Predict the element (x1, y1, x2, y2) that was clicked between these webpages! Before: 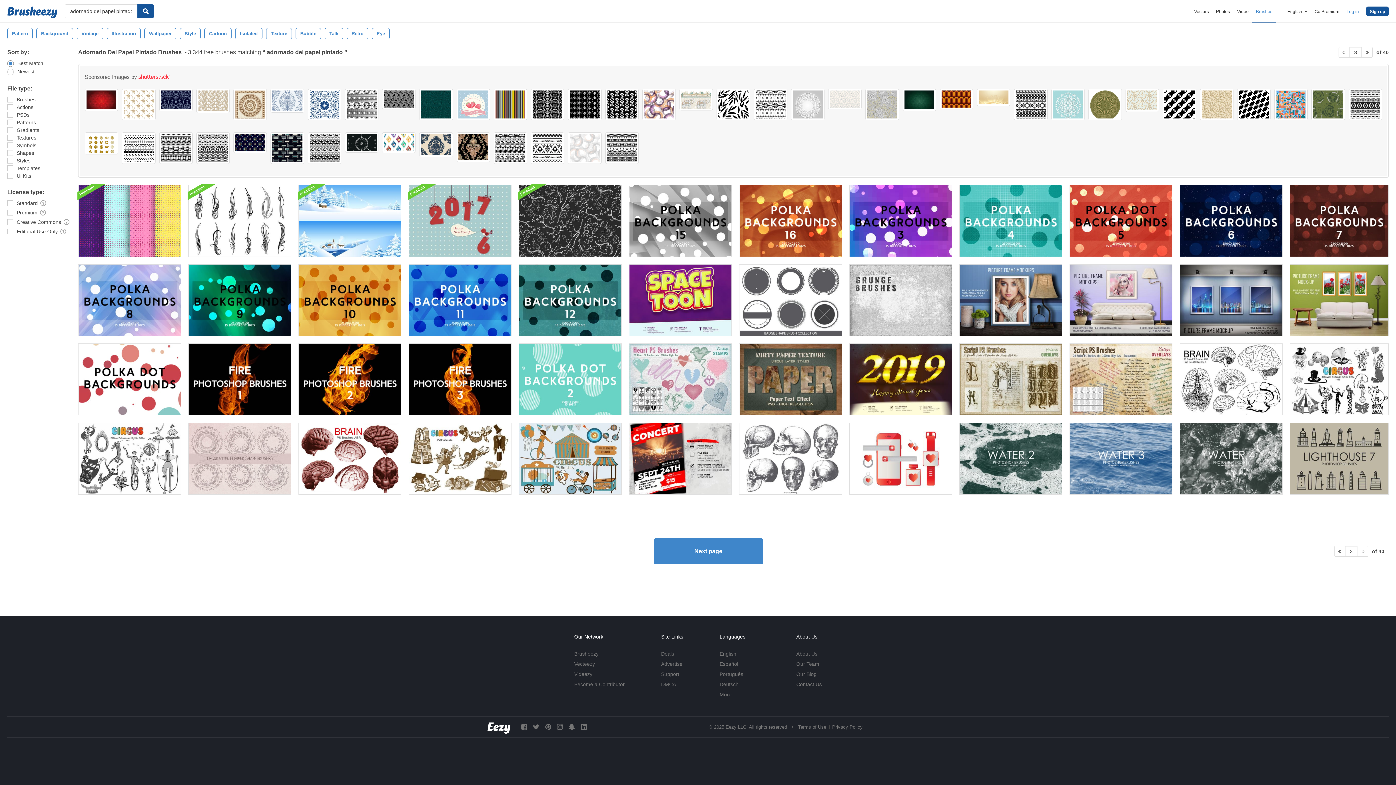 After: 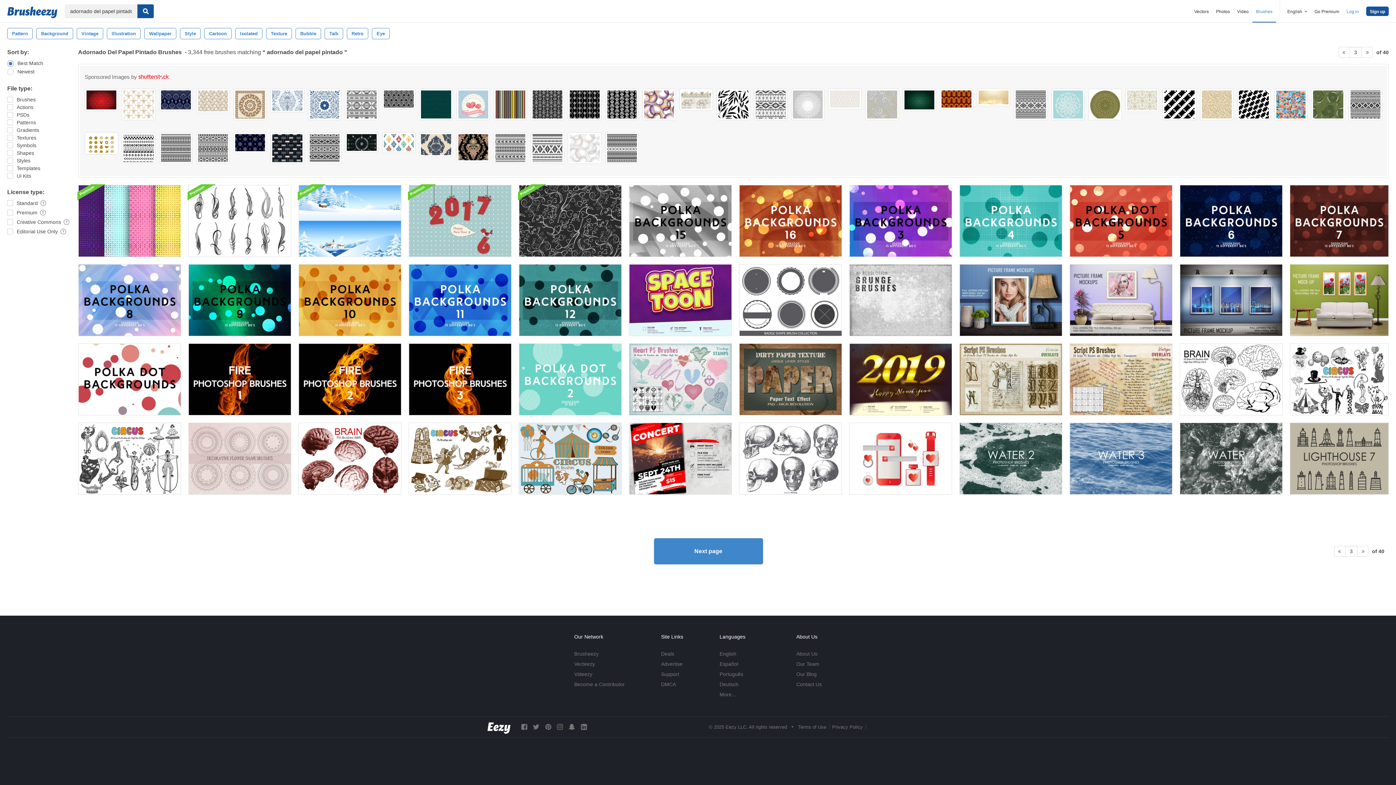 Action: bbox: (159, 88, 192, 111)